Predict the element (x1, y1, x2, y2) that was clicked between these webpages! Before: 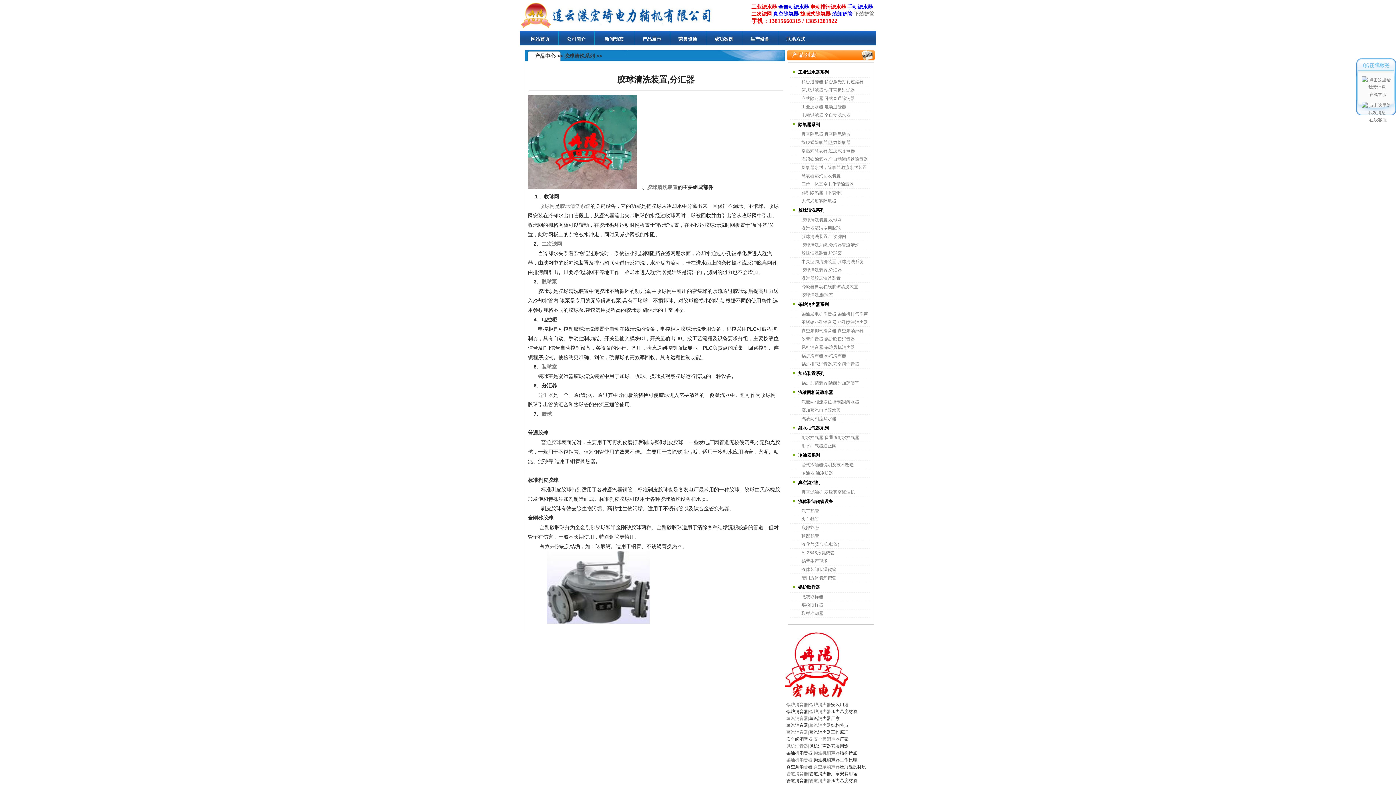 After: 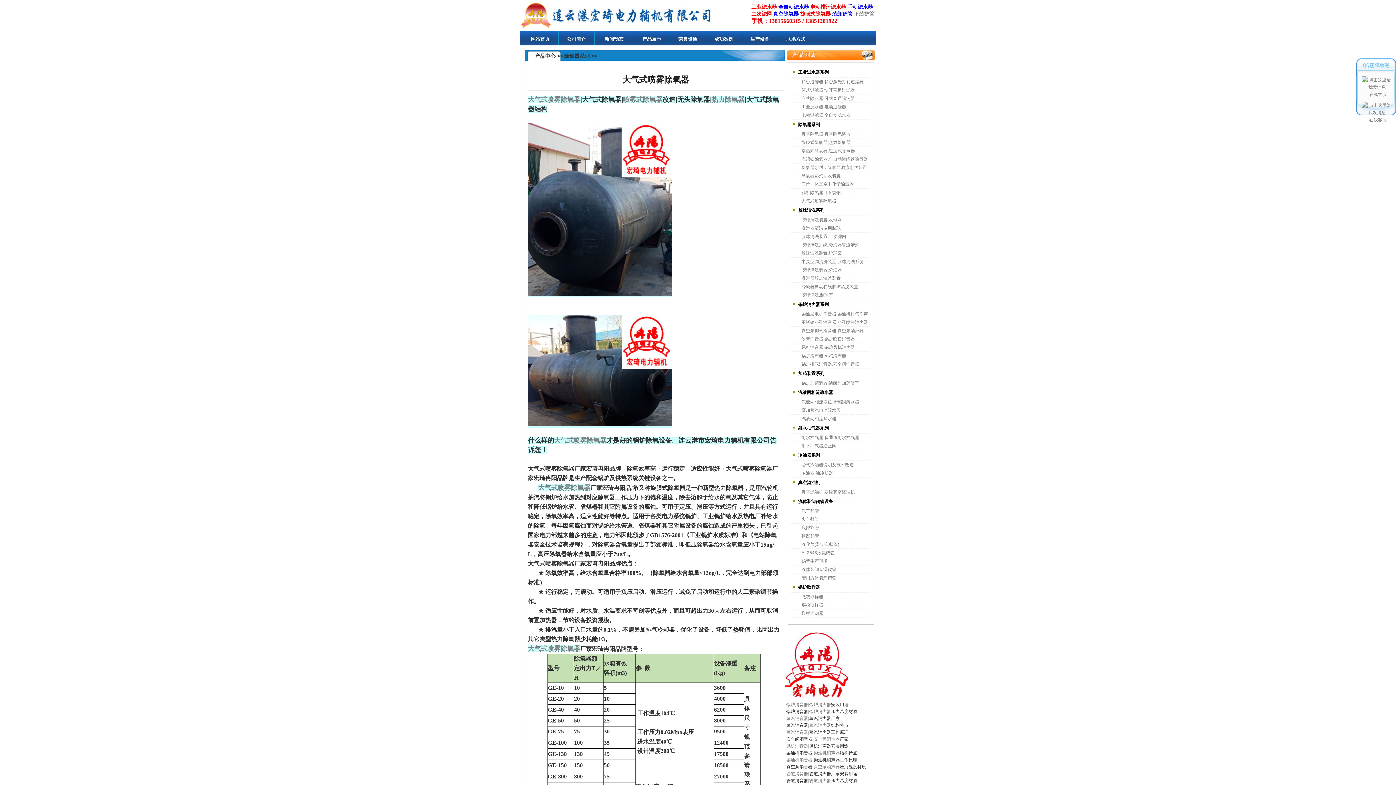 Action: label: 大气式喷雾除氧器 bbox: (801, 198, 836, 203)